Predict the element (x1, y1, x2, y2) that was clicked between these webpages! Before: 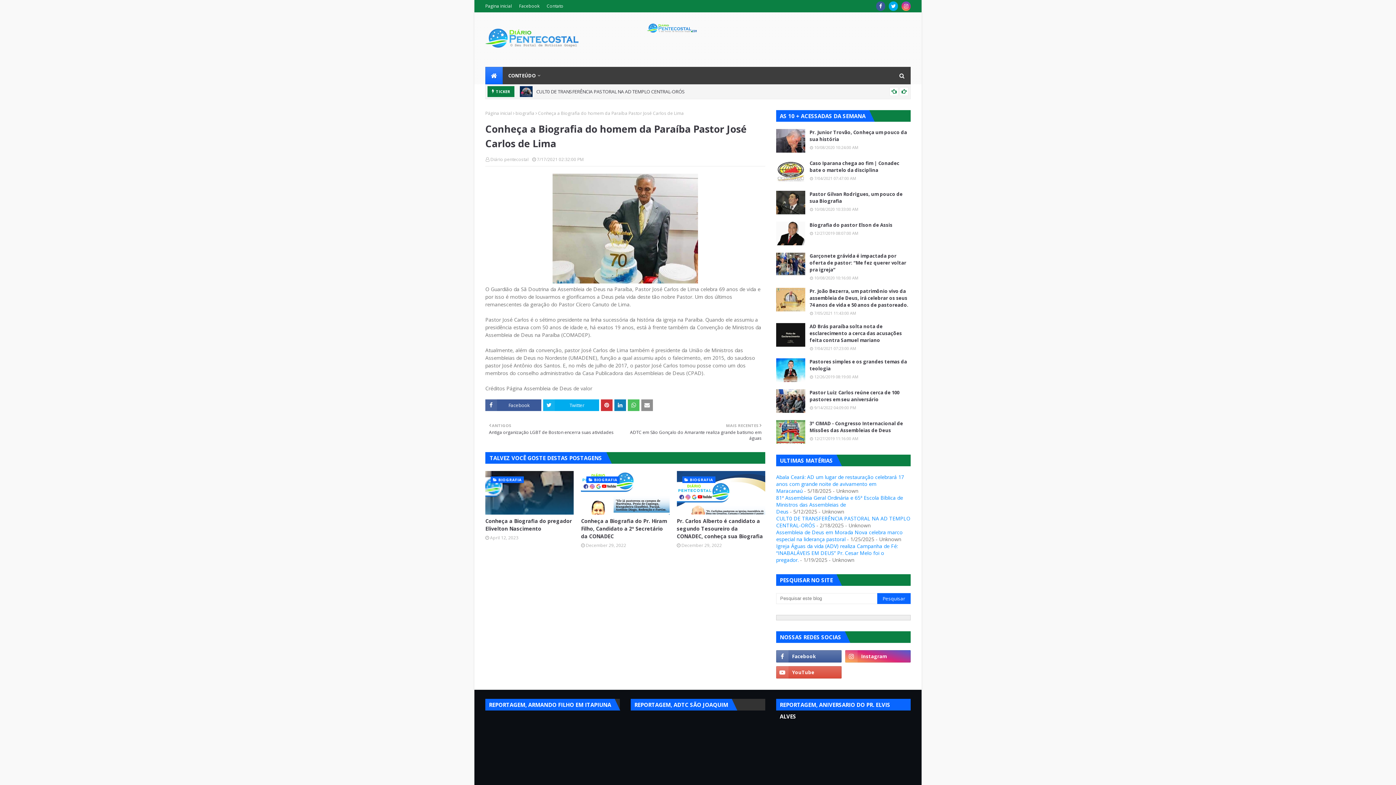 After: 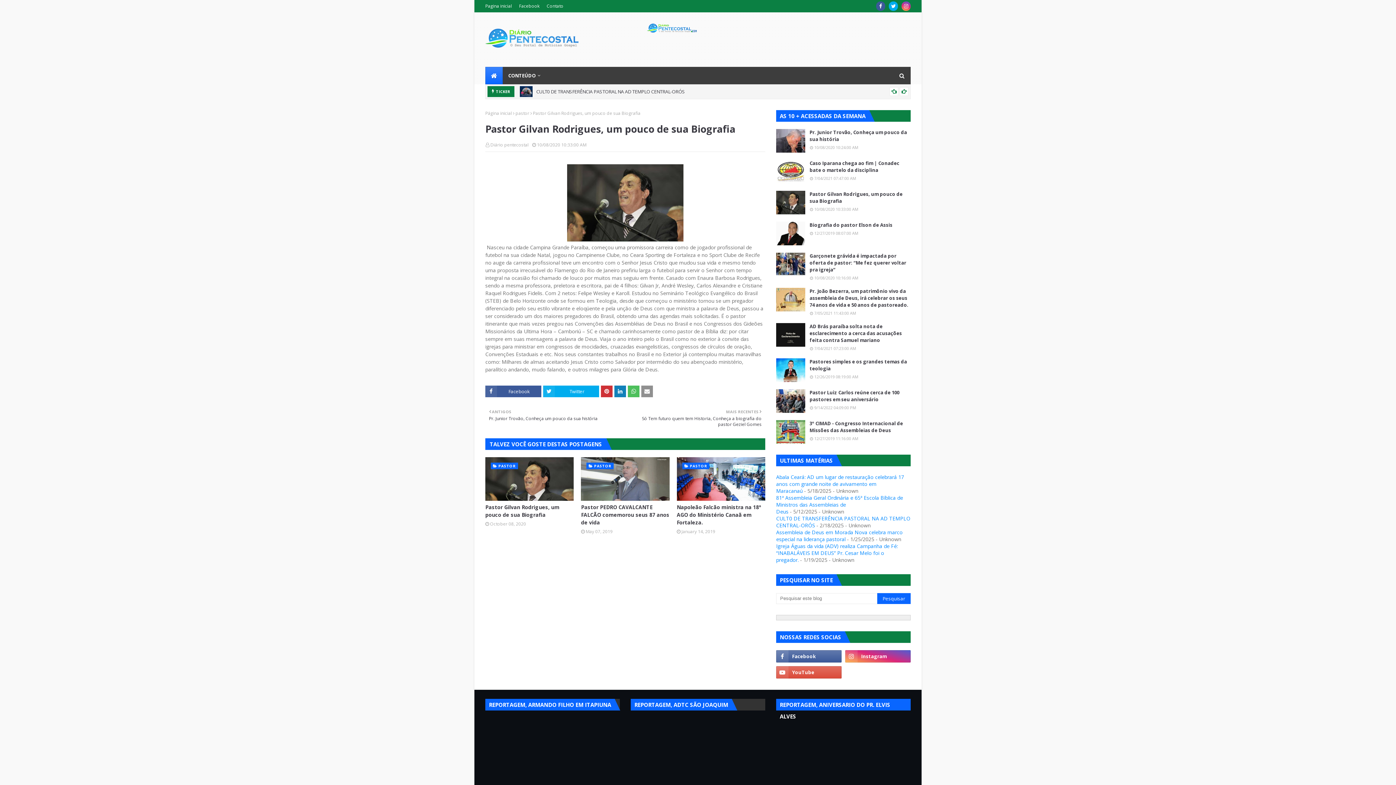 Action: label: Pastor Gilvan Rodrigues, um pouco de sua Biografia bbox: (809, 190, 910, 204)